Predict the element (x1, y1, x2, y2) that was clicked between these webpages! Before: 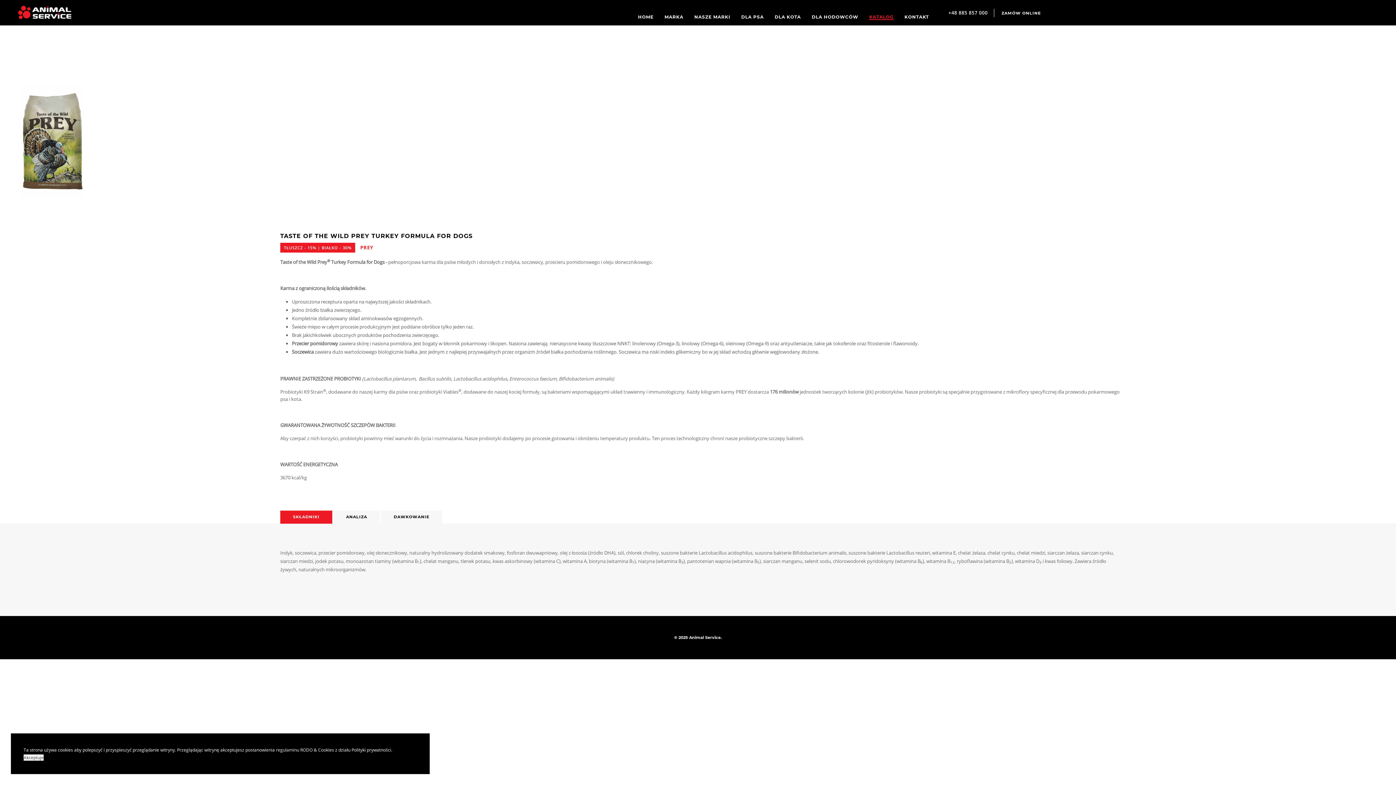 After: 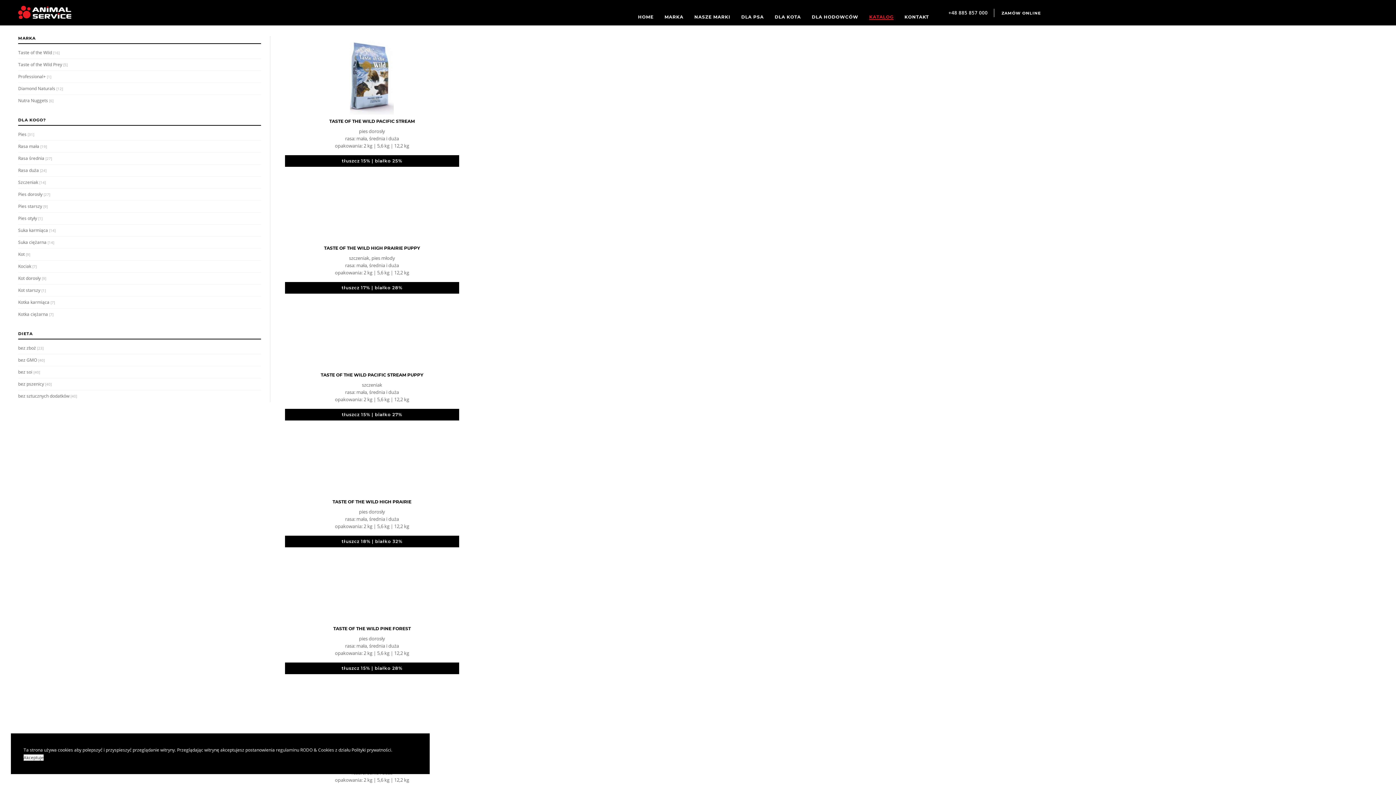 Action: label: KATALOG bbox: (869, 14, 893, 19)